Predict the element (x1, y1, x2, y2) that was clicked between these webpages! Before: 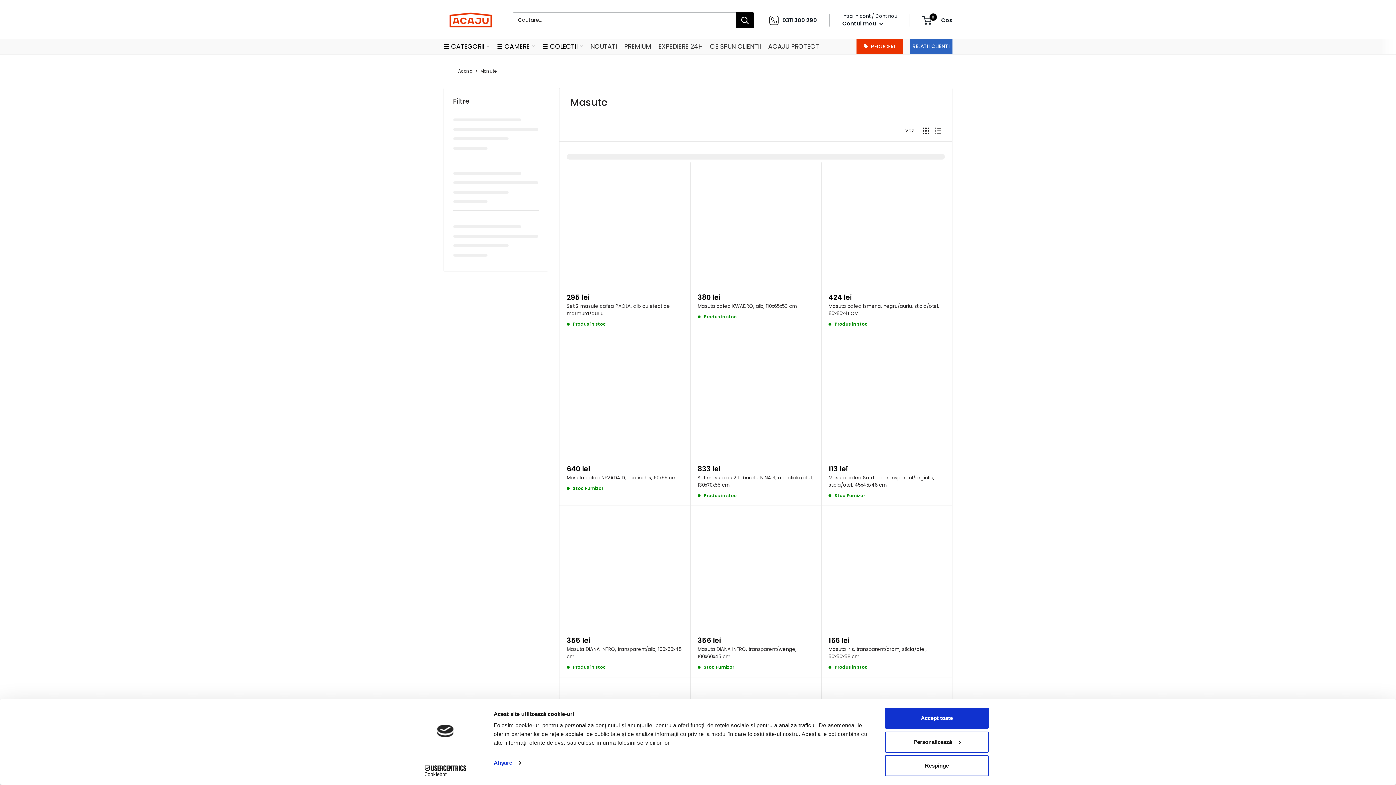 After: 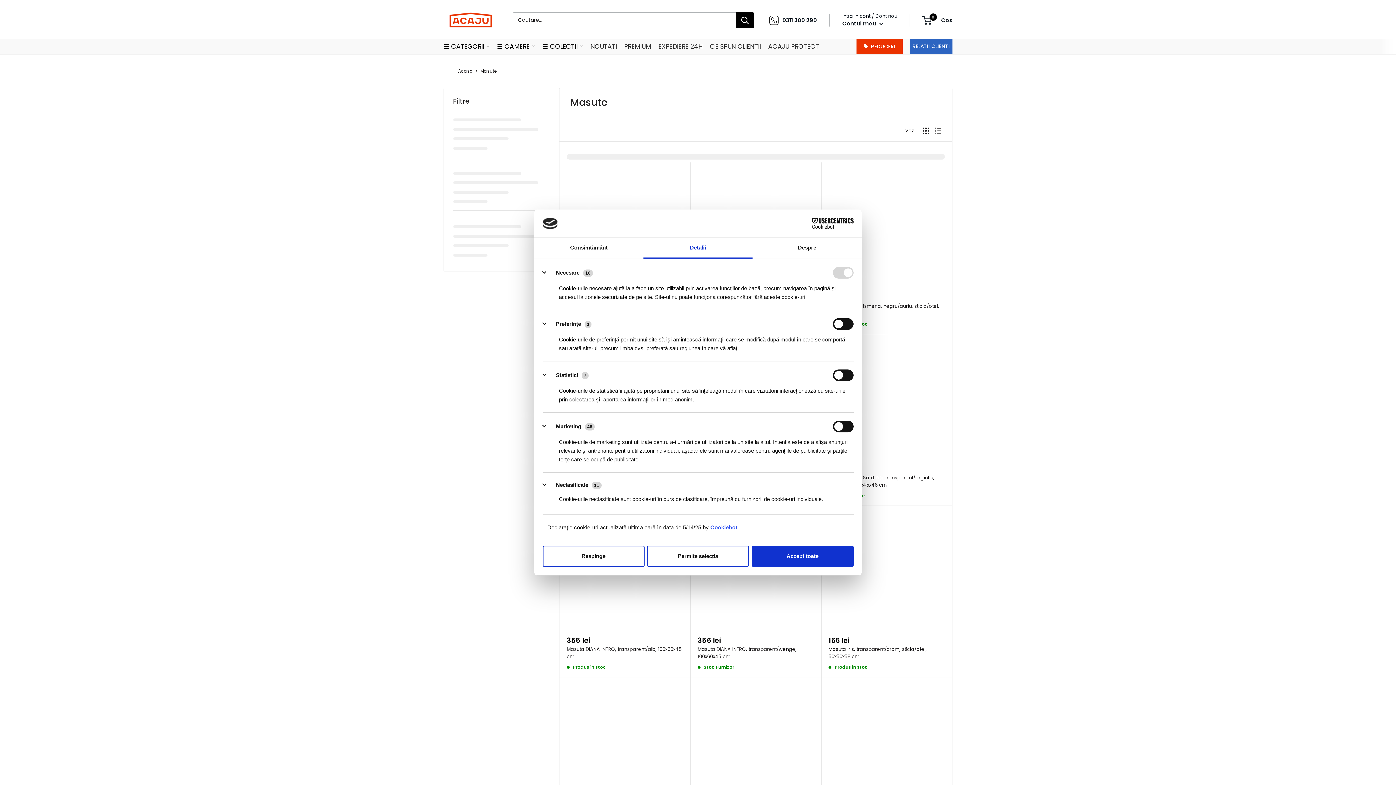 Action: bbox: (885, 731, 989, 752) label: Personalizează